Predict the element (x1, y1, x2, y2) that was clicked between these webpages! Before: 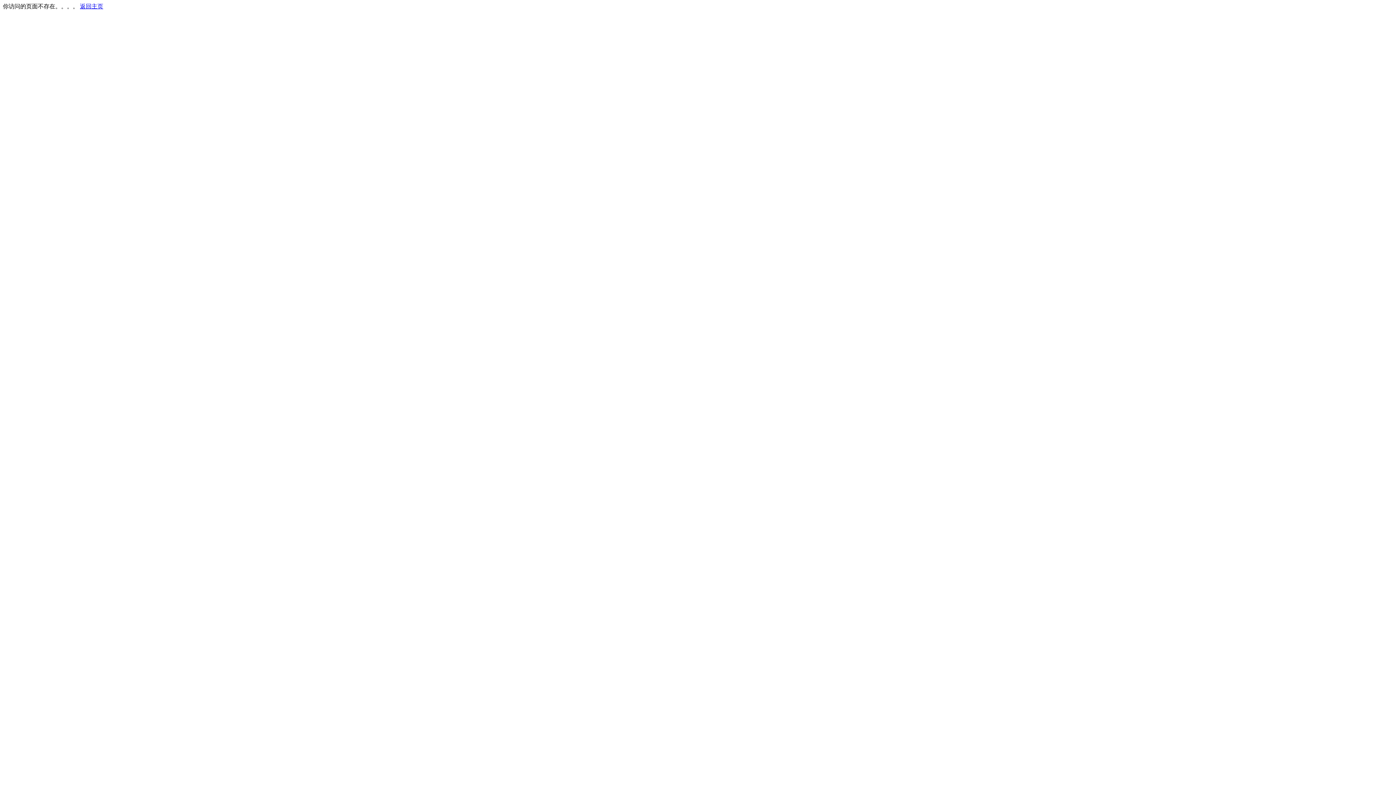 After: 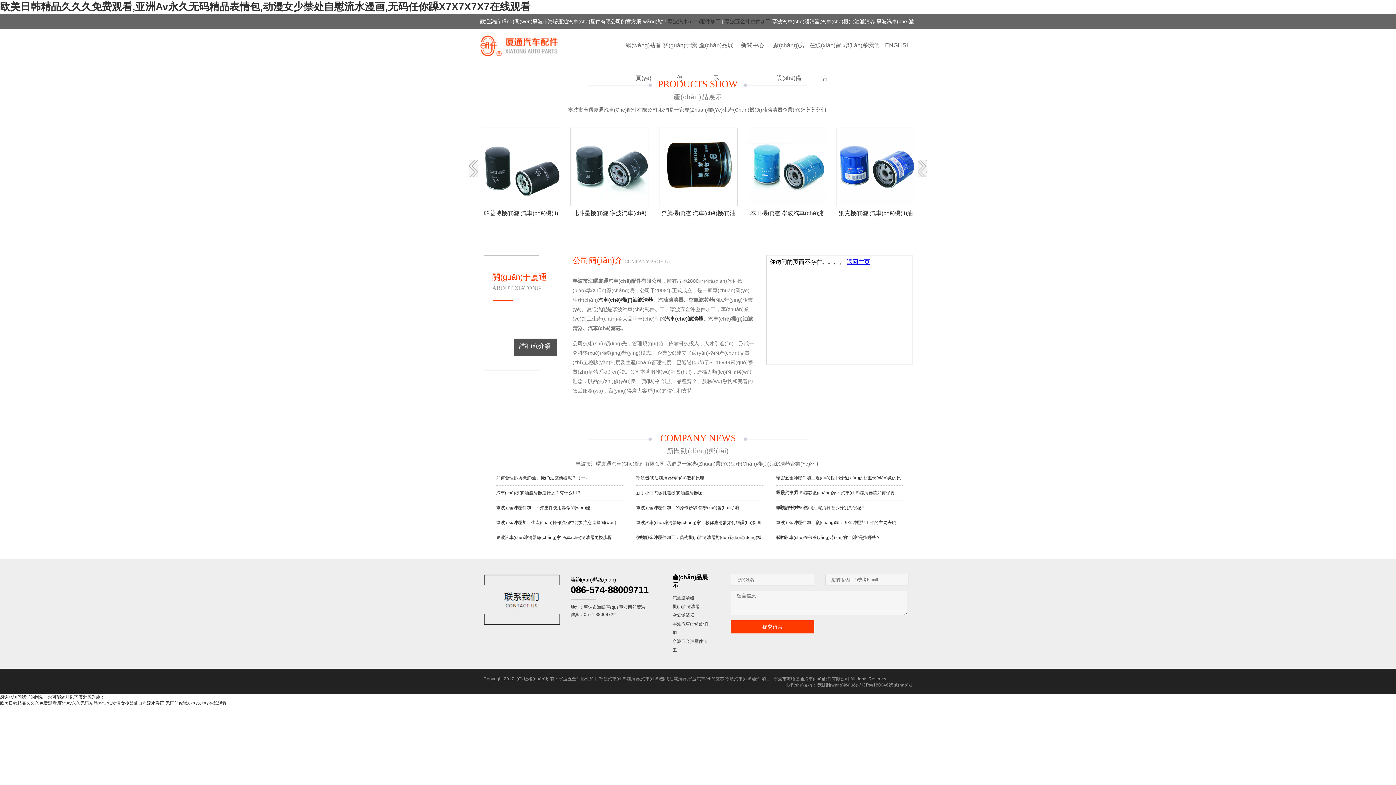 Action: label: 返回主页 bbox: (80, 3, 103, 9)